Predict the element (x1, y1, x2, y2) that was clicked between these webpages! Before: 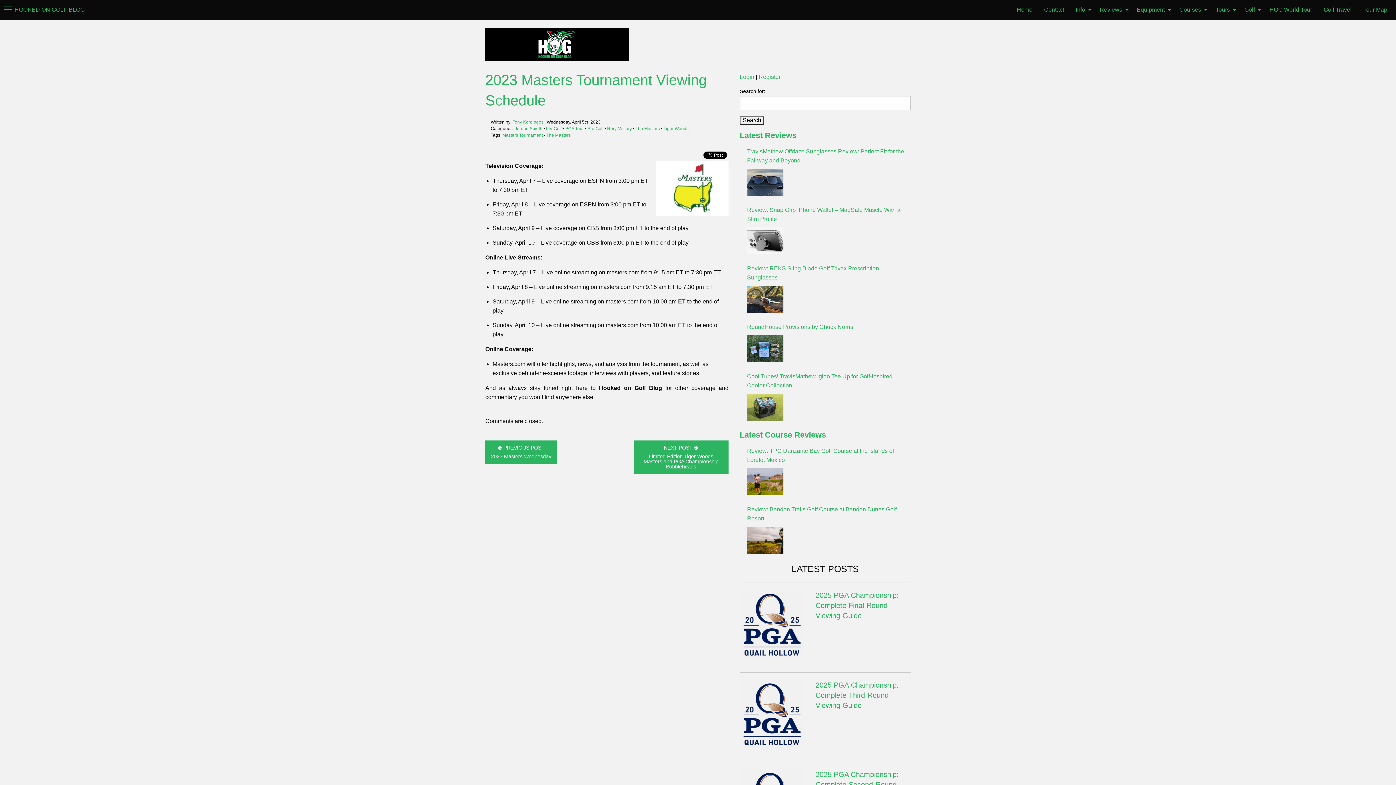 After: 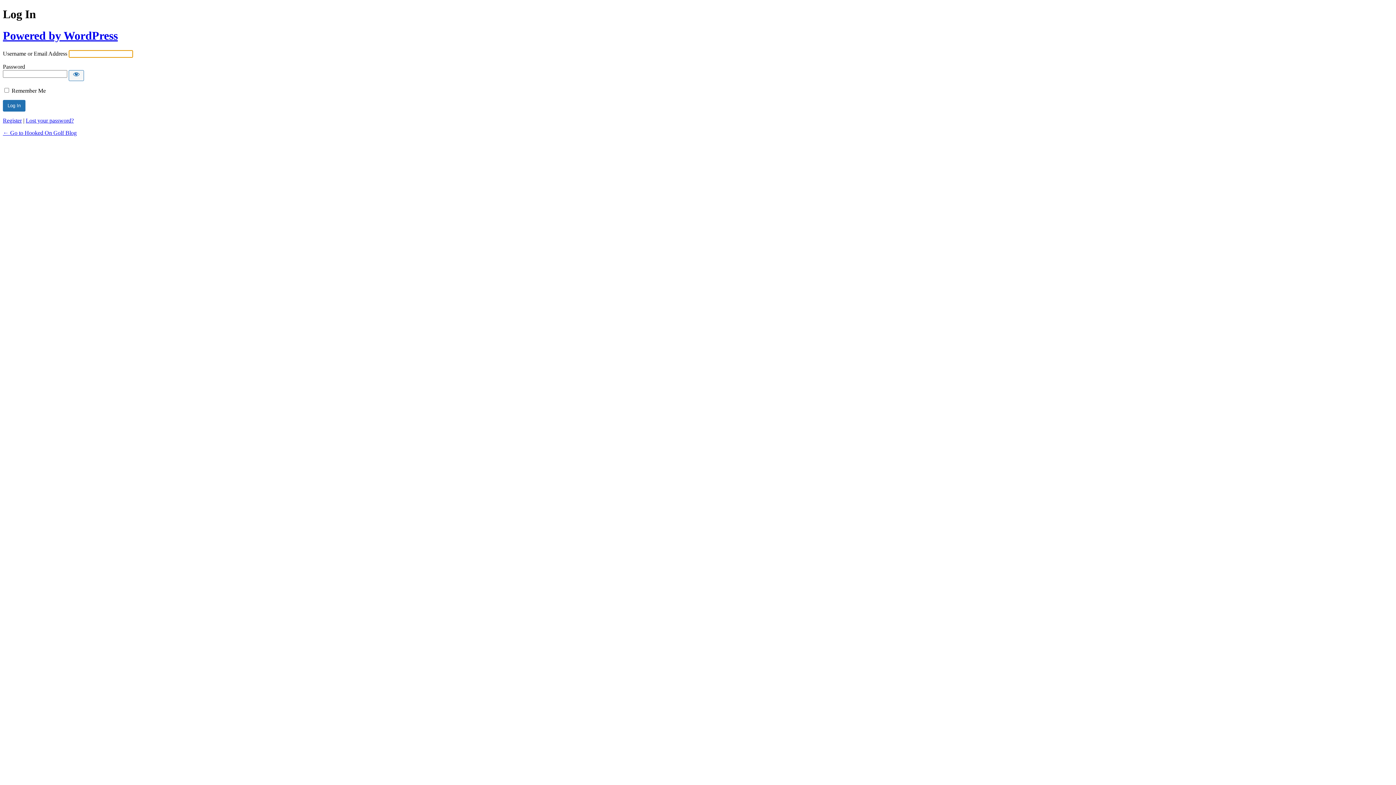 Action: bbox: (740, 73, 754, 80) label: Login